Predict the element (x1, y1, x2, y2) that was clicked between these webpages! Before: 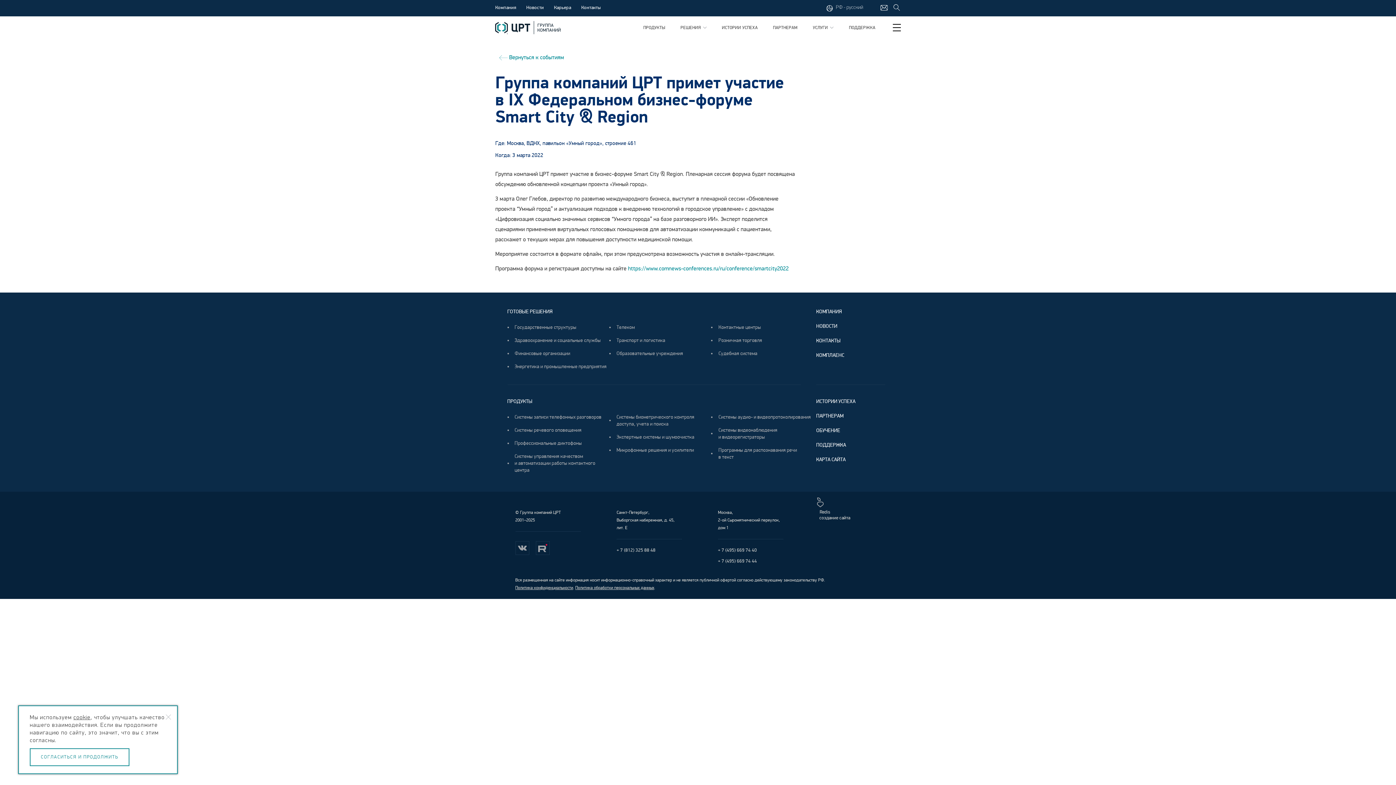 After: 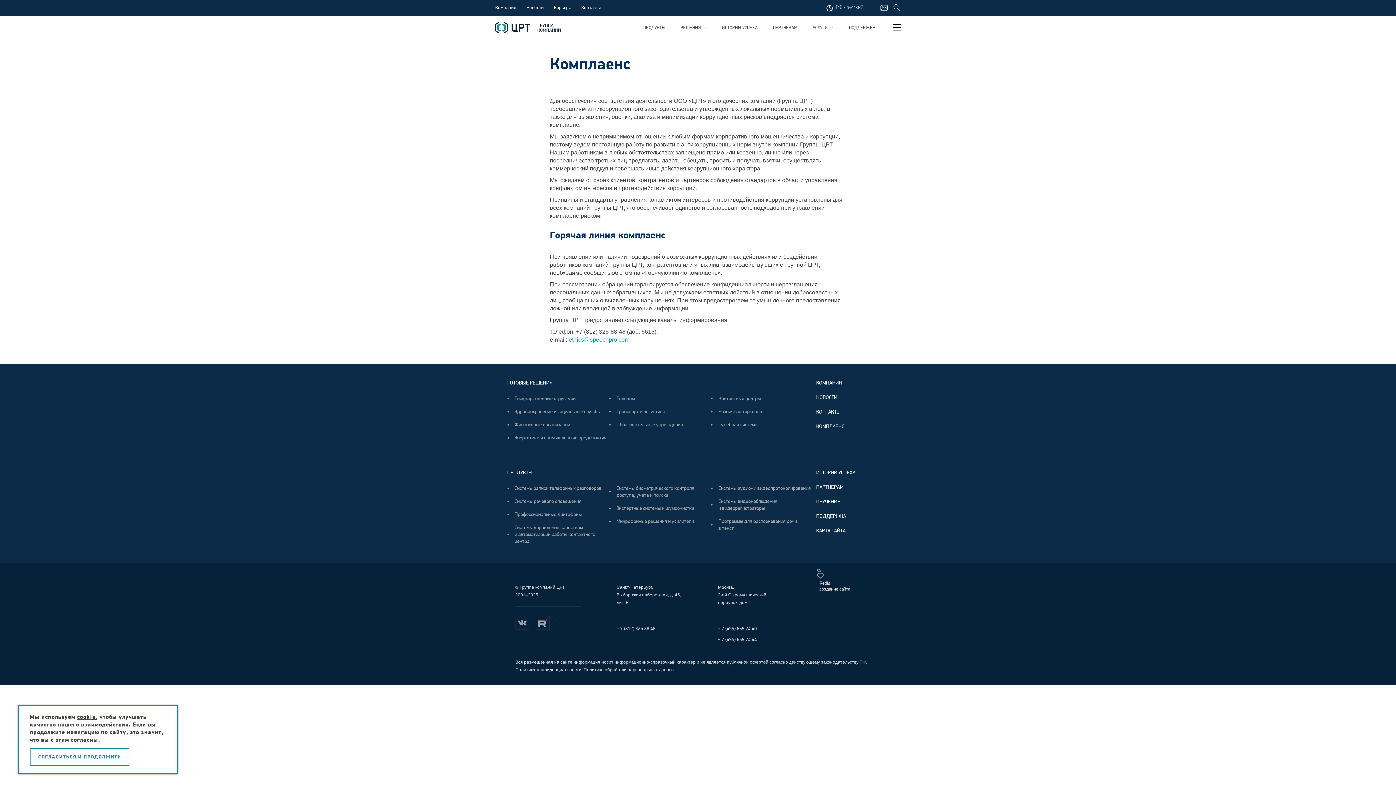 Action: label: КОМПЛАЕНС bbox: (816, 352, 844, 358)